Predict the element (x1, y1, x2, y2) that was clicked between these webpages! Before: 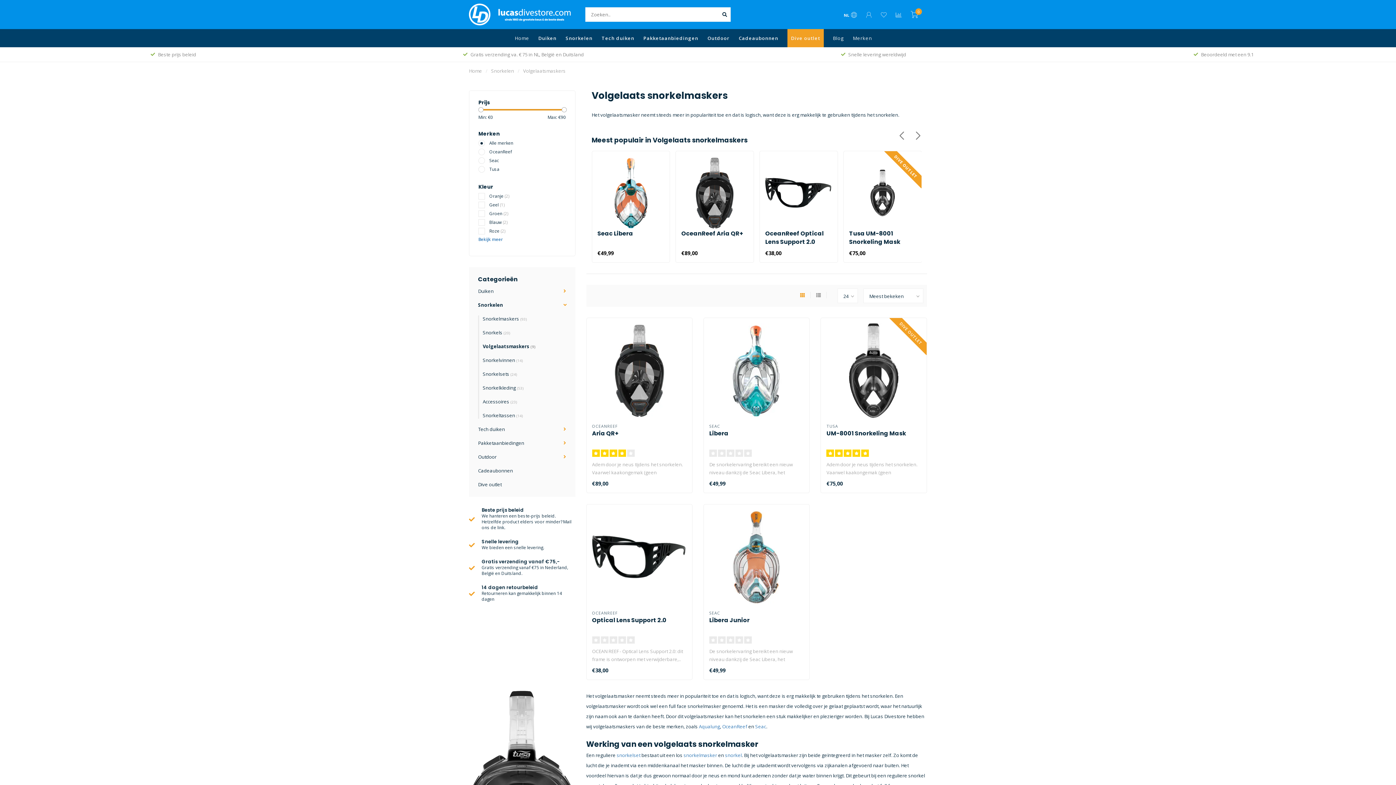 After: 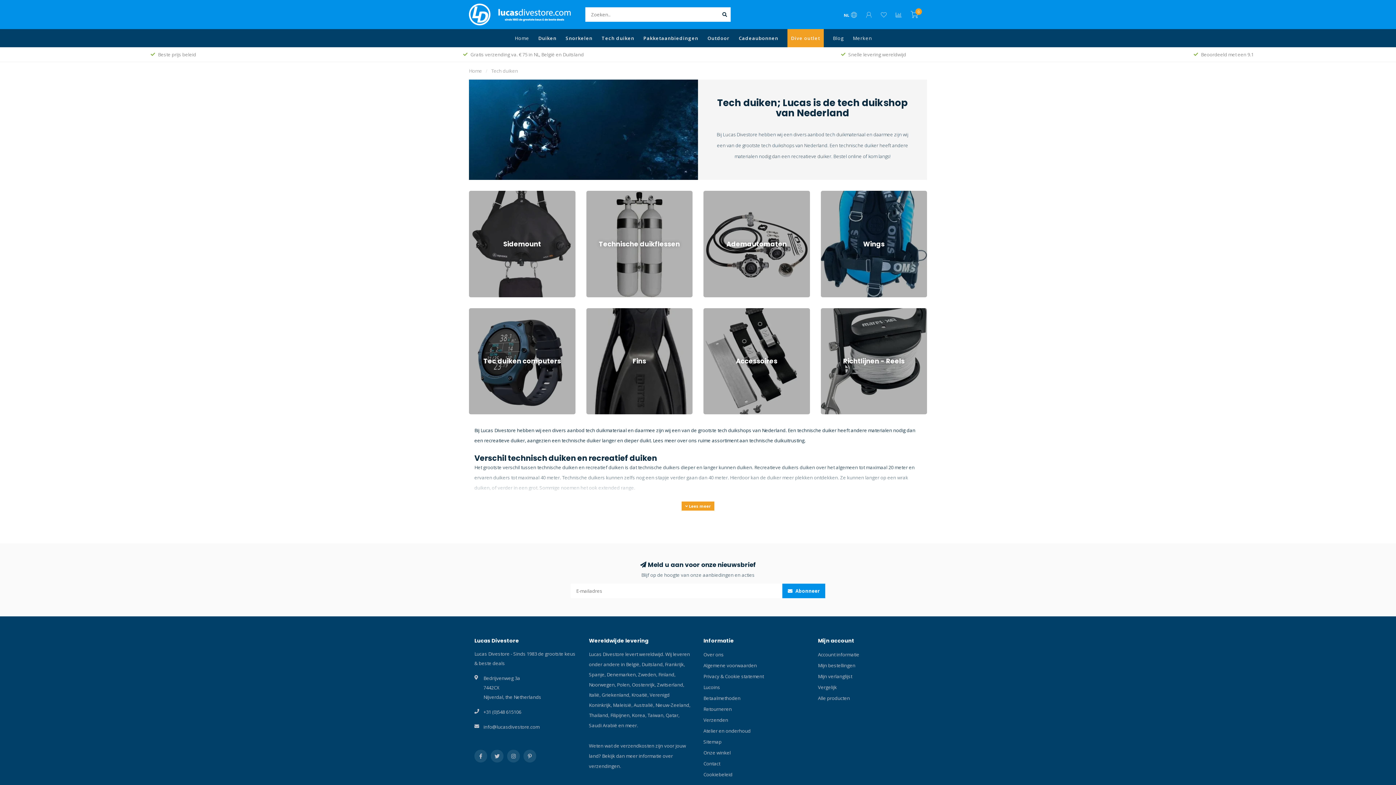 Action: label: Tech duiken bbox: (601, 29, 634, 47)